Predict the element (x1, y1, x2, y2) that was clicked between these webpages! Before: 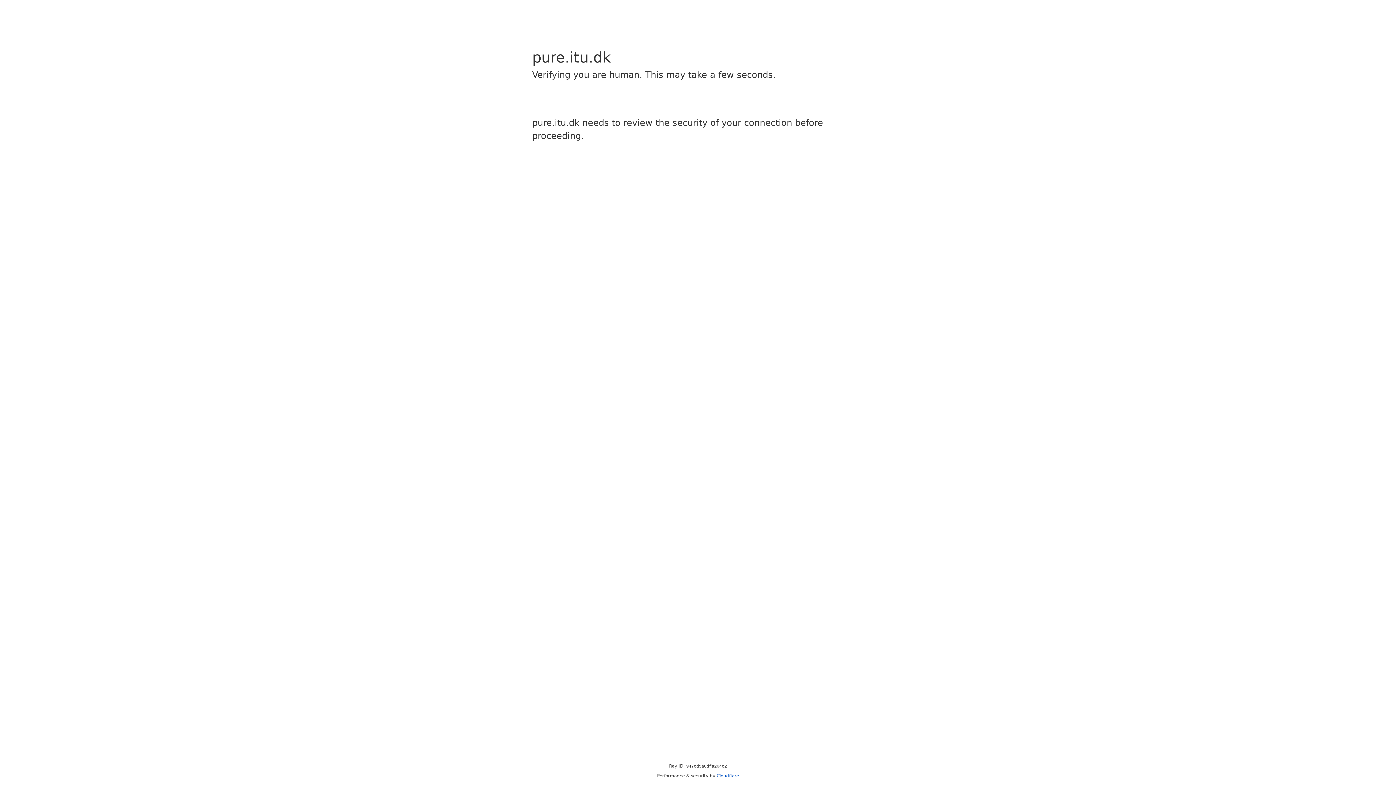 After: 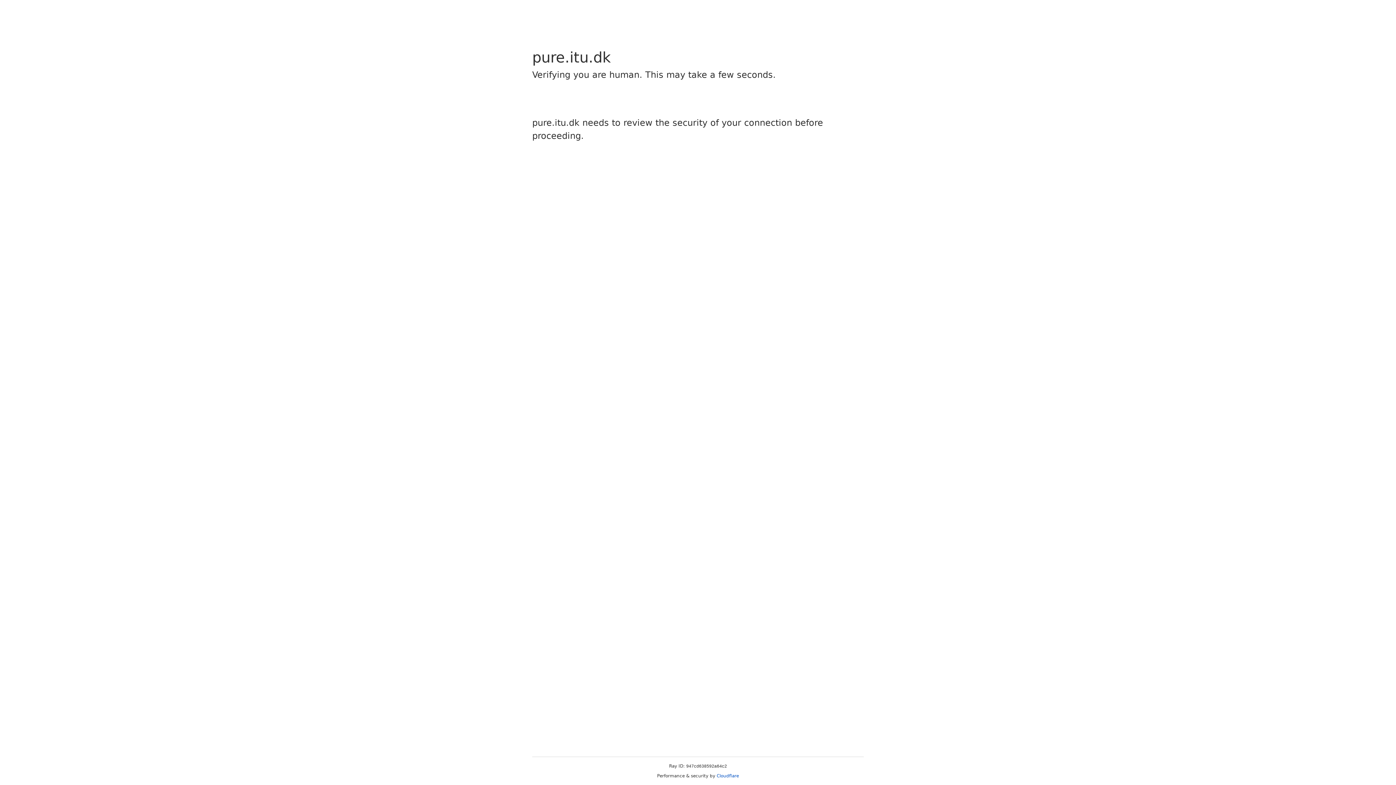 Action: label: Cloudflare bbox: (716, 773, 739, 778)